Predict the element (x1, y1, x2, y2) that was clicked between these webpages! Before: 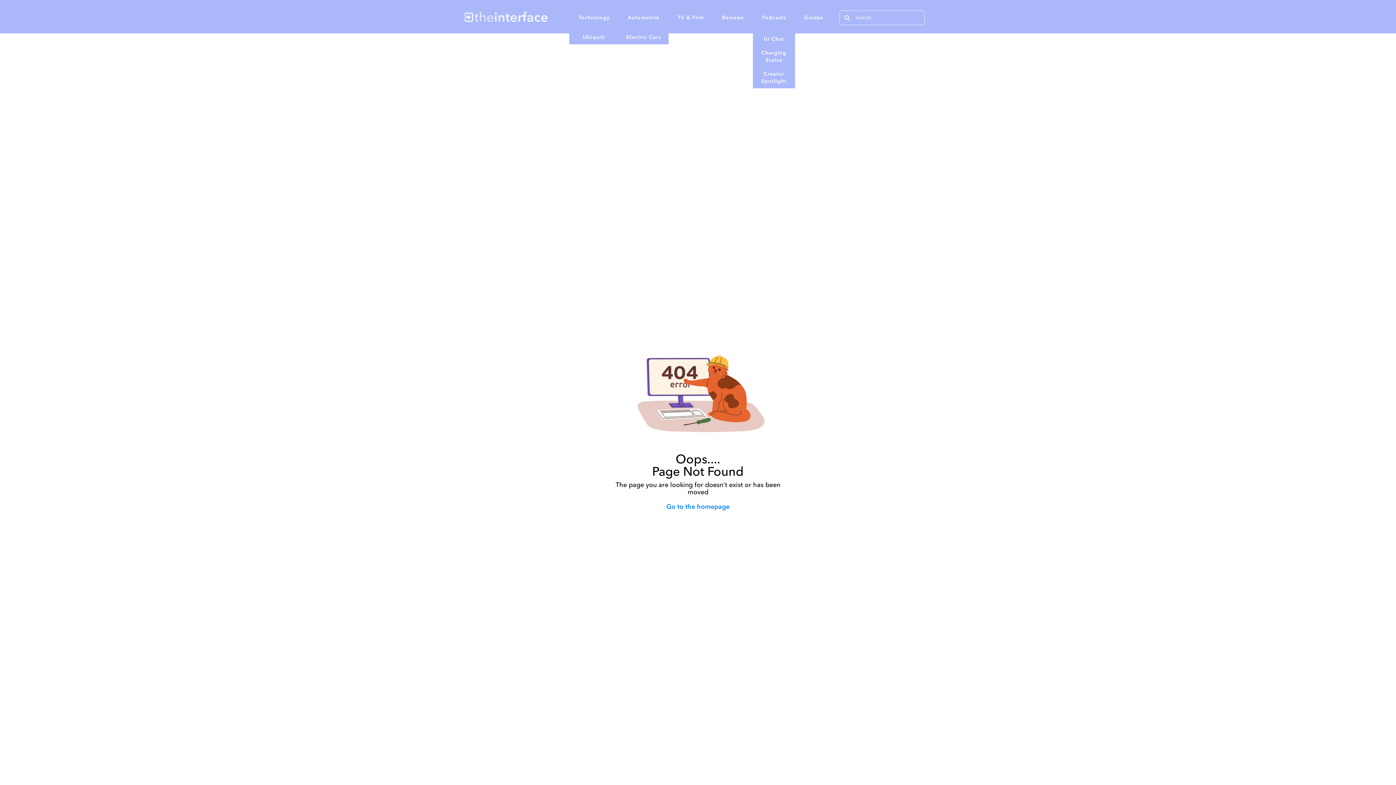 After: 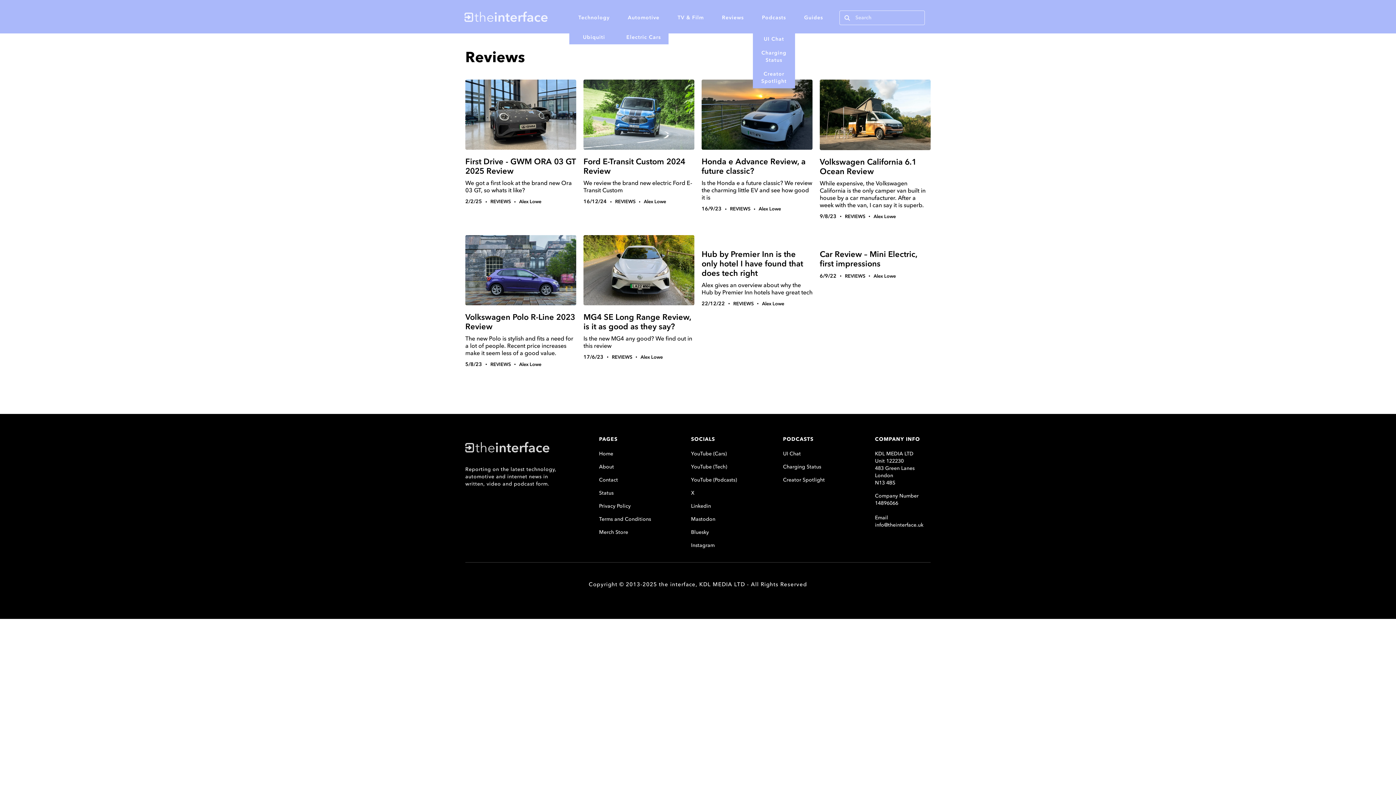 Action: label: Reviews bbox: (713, 14, 753, 21)